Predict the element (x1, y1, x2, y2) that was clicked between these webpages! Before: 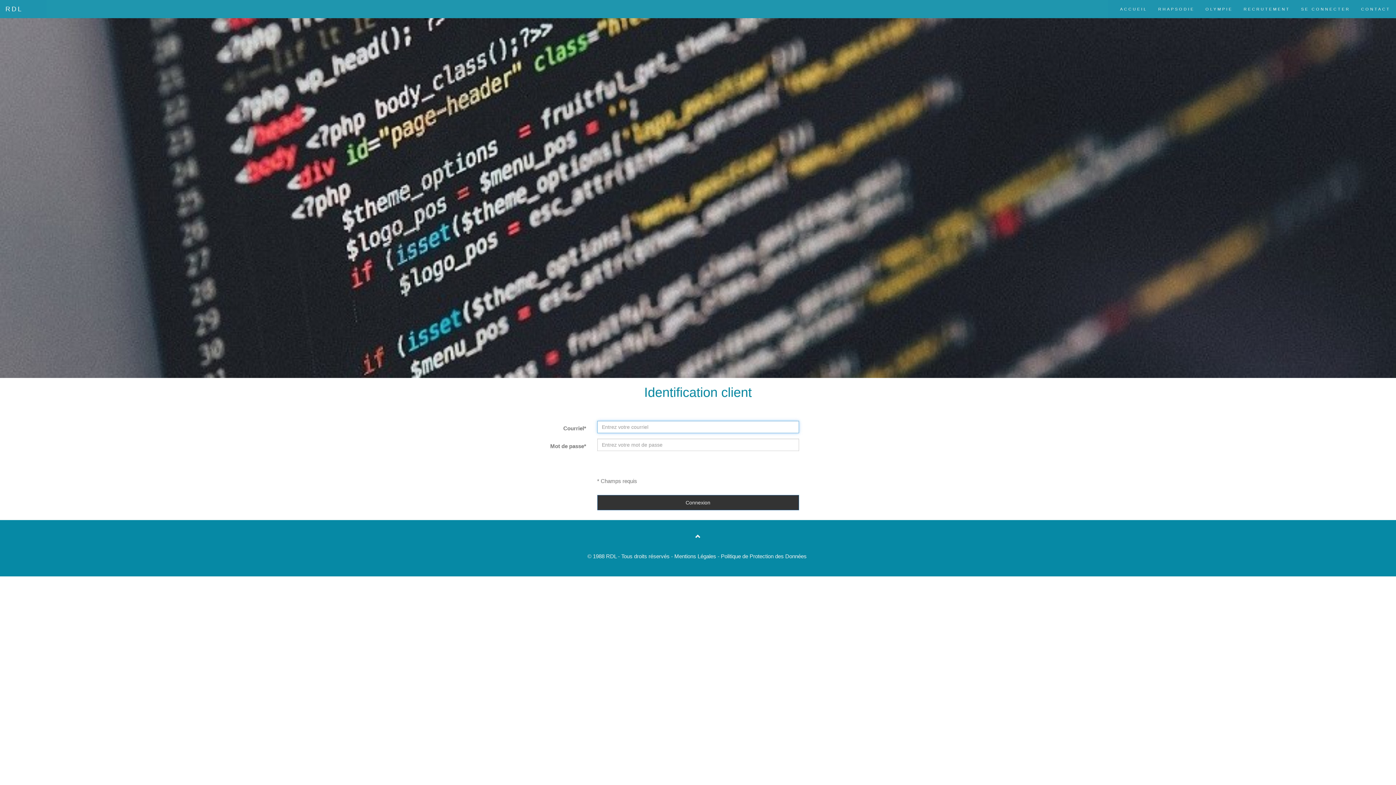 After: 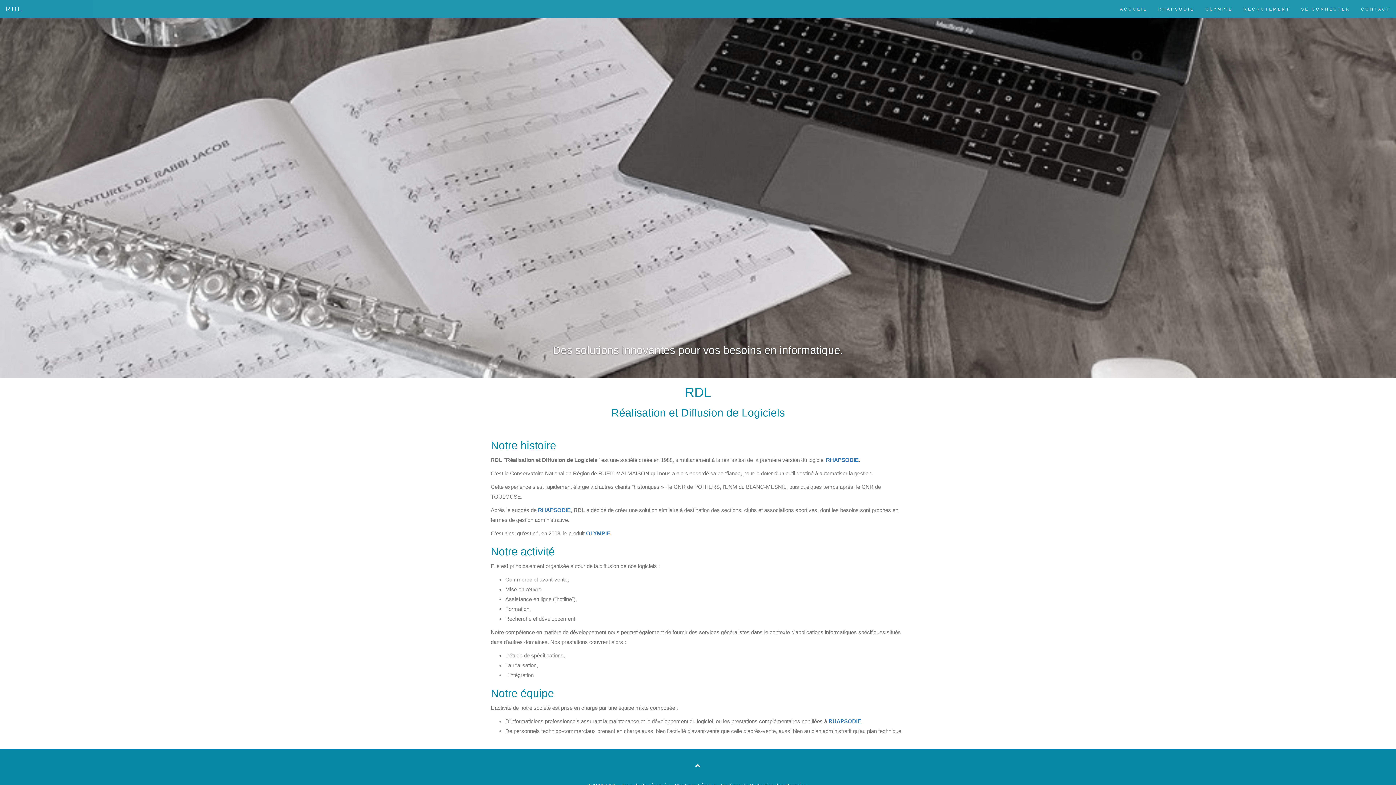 Action: label: ACCUEIL bbox: (1114, 0, 1153, 18)